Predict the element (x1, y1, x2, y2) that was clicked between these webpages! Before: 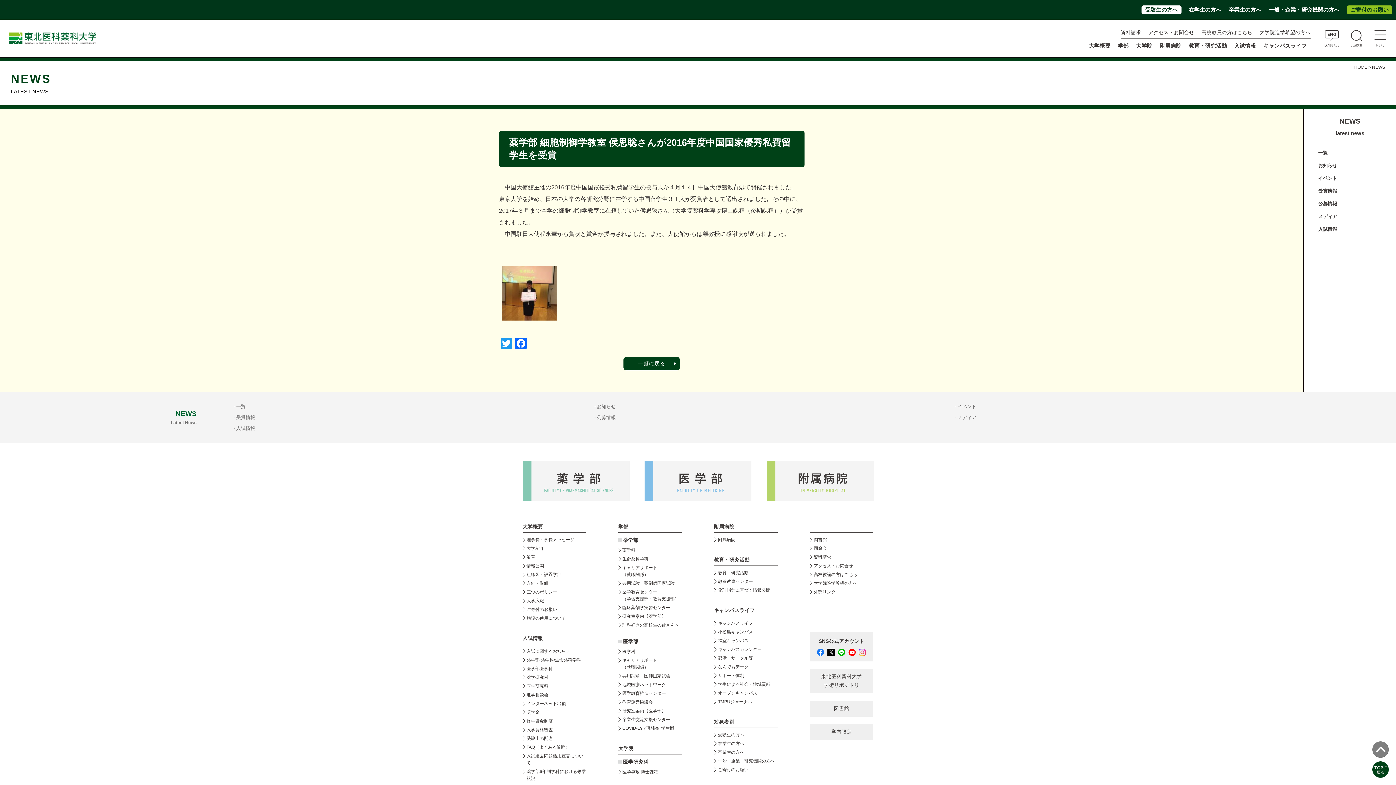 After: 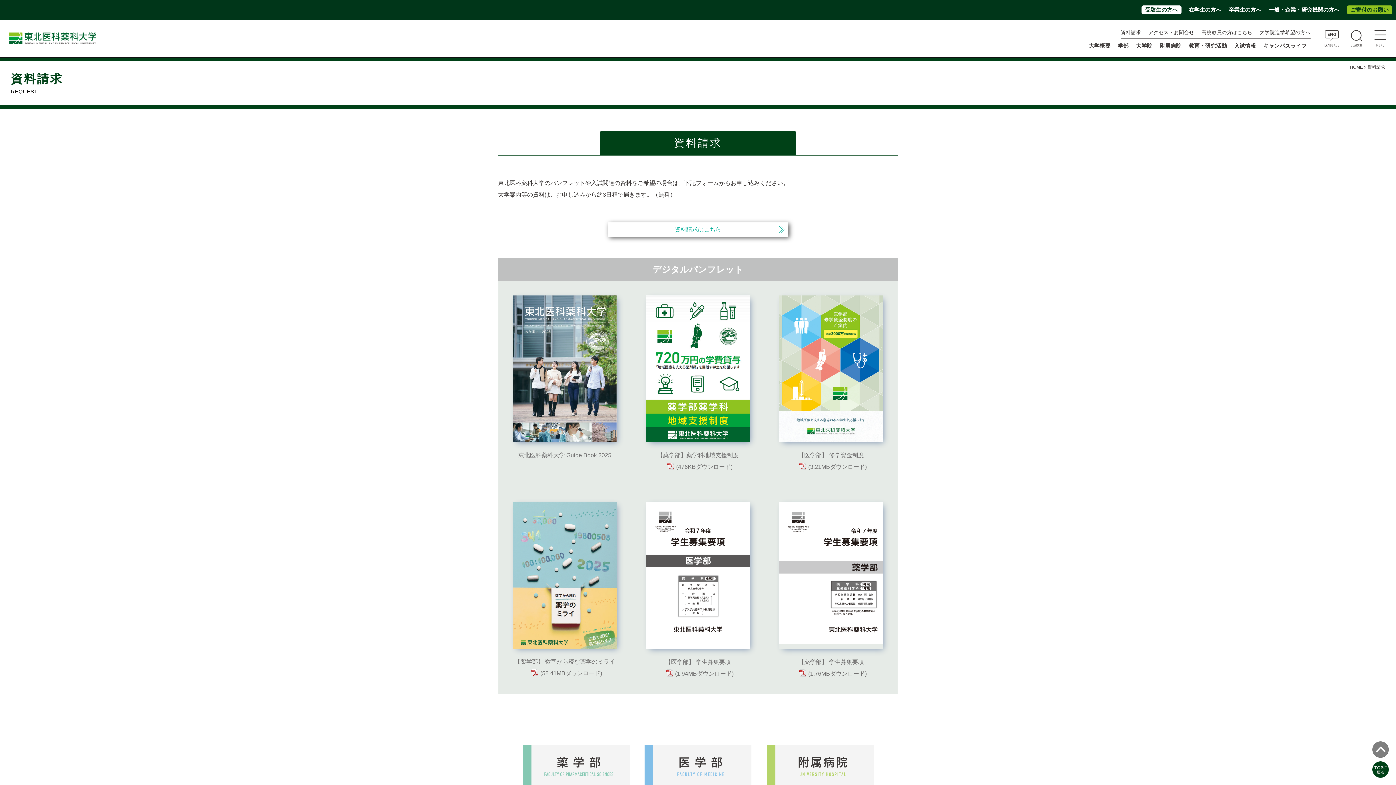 Action: bbox: (813, 554, 831, 560) label: 資料請求